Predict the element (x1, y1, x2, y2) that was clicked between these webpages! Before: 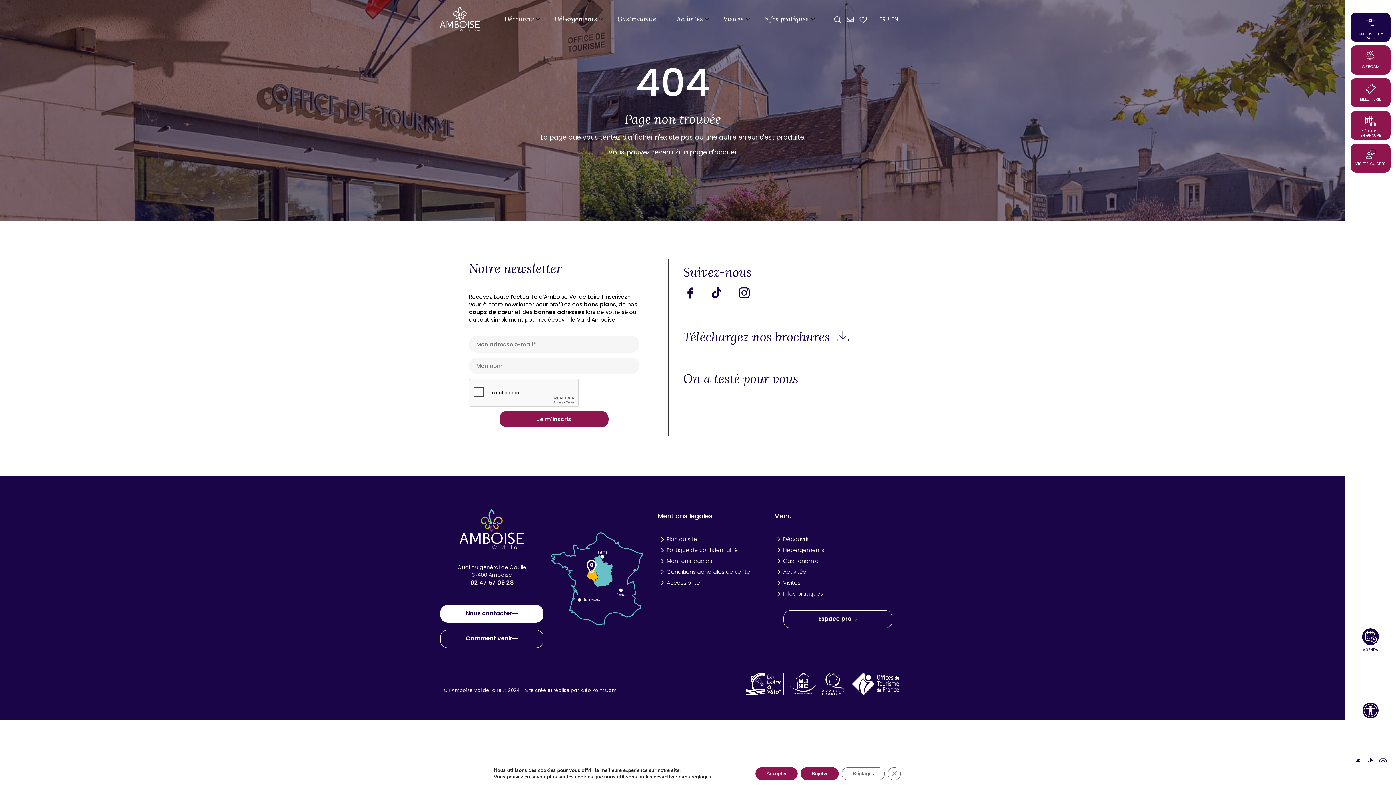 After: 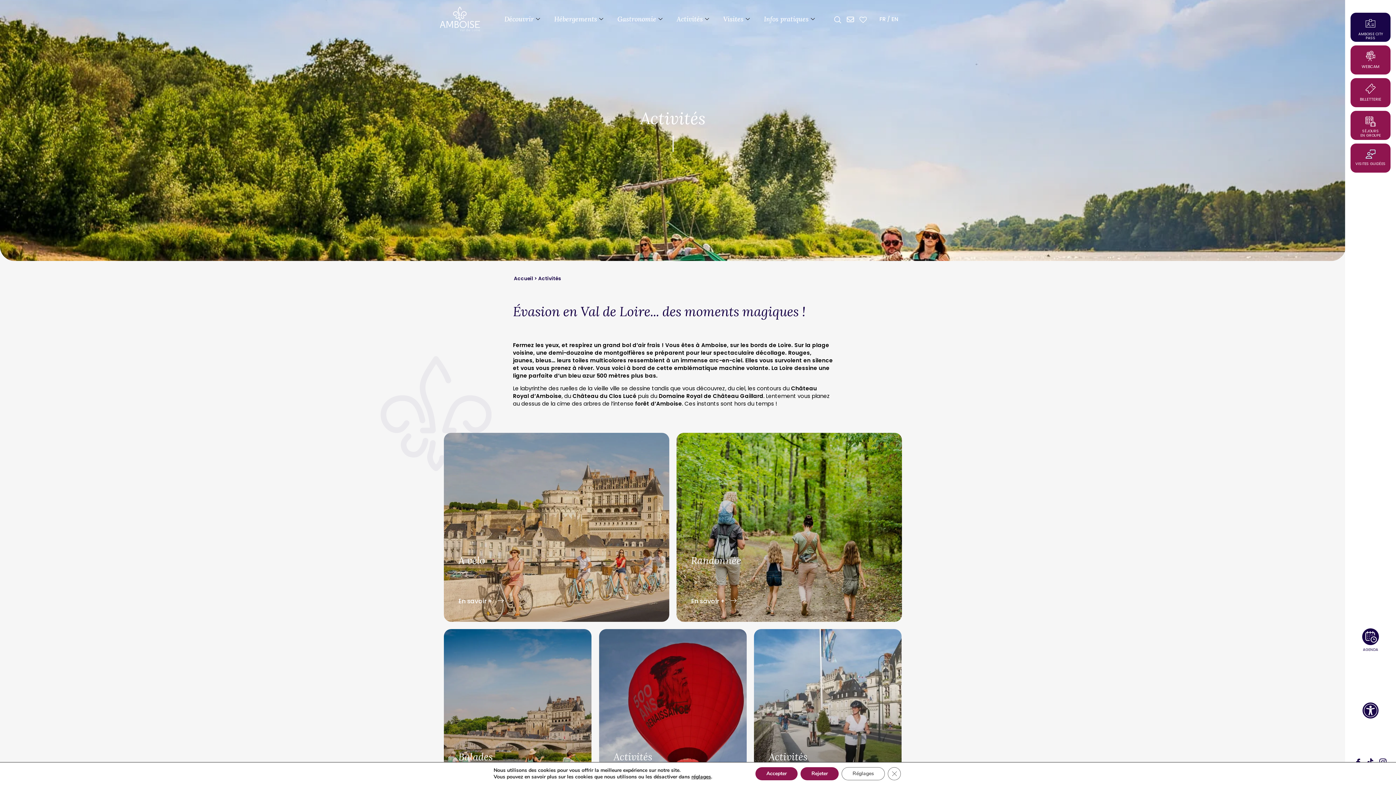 Action: bbox: (670, 4, 717, 33) label: Activités